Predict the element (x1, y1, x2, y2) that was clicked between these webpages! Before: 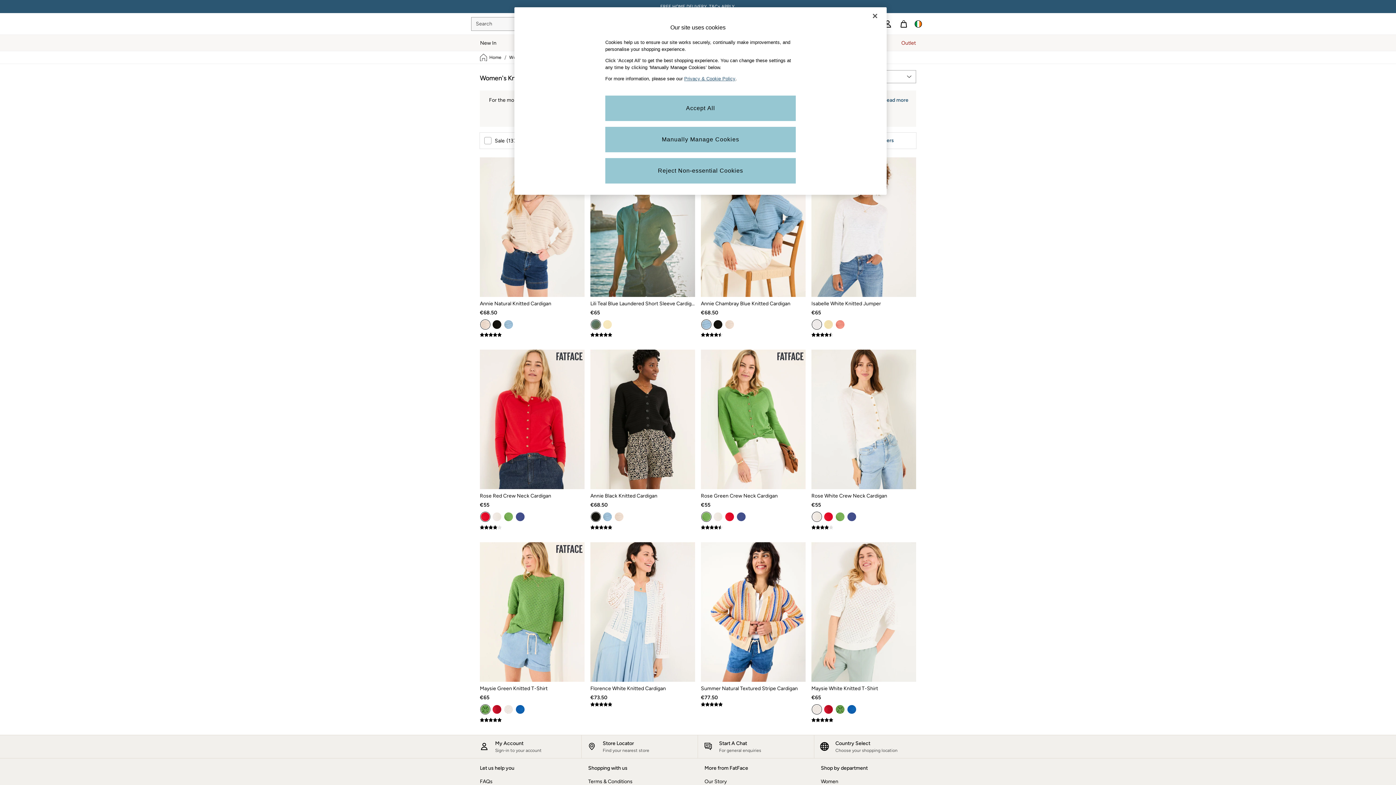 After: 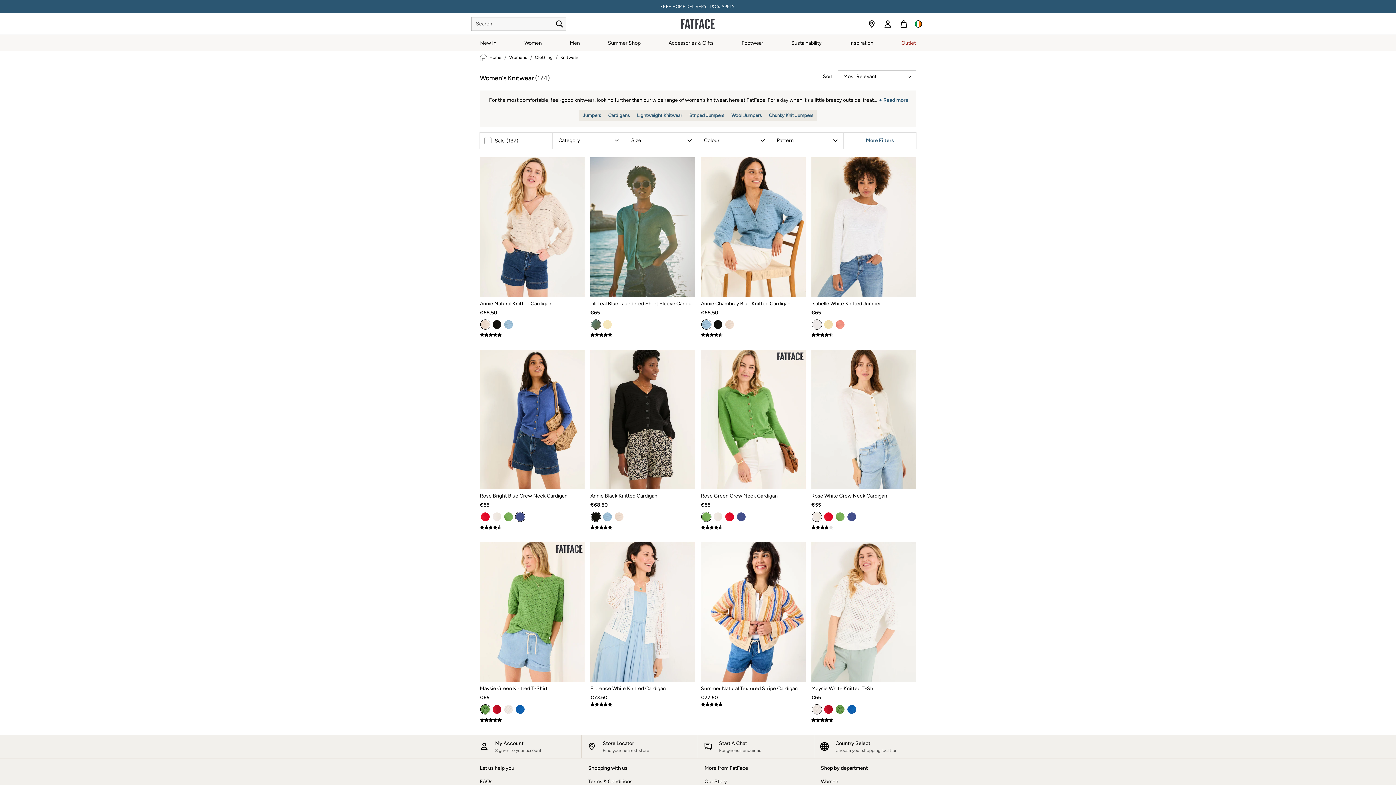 Action: bbox: (516, 512, 524, 521)